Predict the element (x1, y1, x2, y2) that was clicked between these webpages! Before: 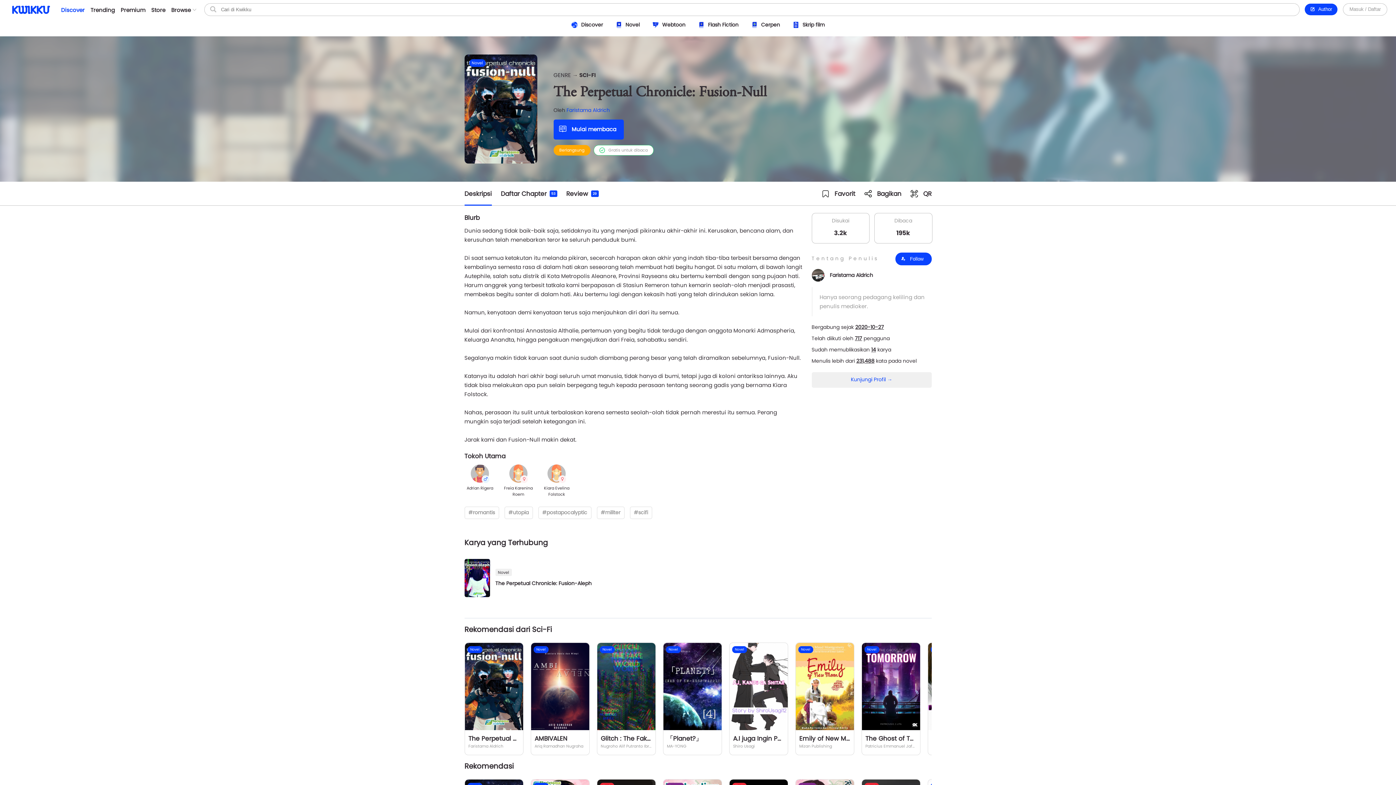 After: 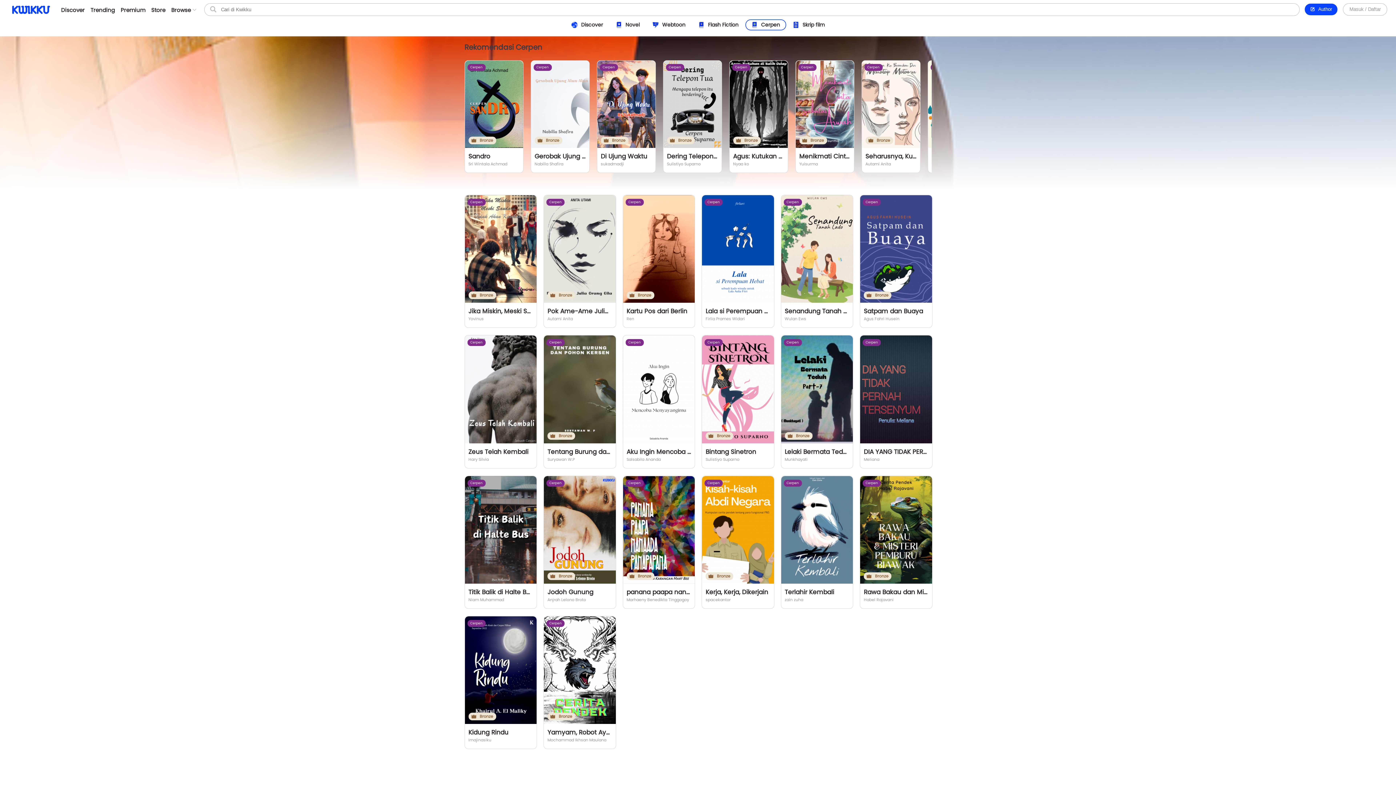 Action: label: Cerpen bbox: (746, 20, 785, 29)